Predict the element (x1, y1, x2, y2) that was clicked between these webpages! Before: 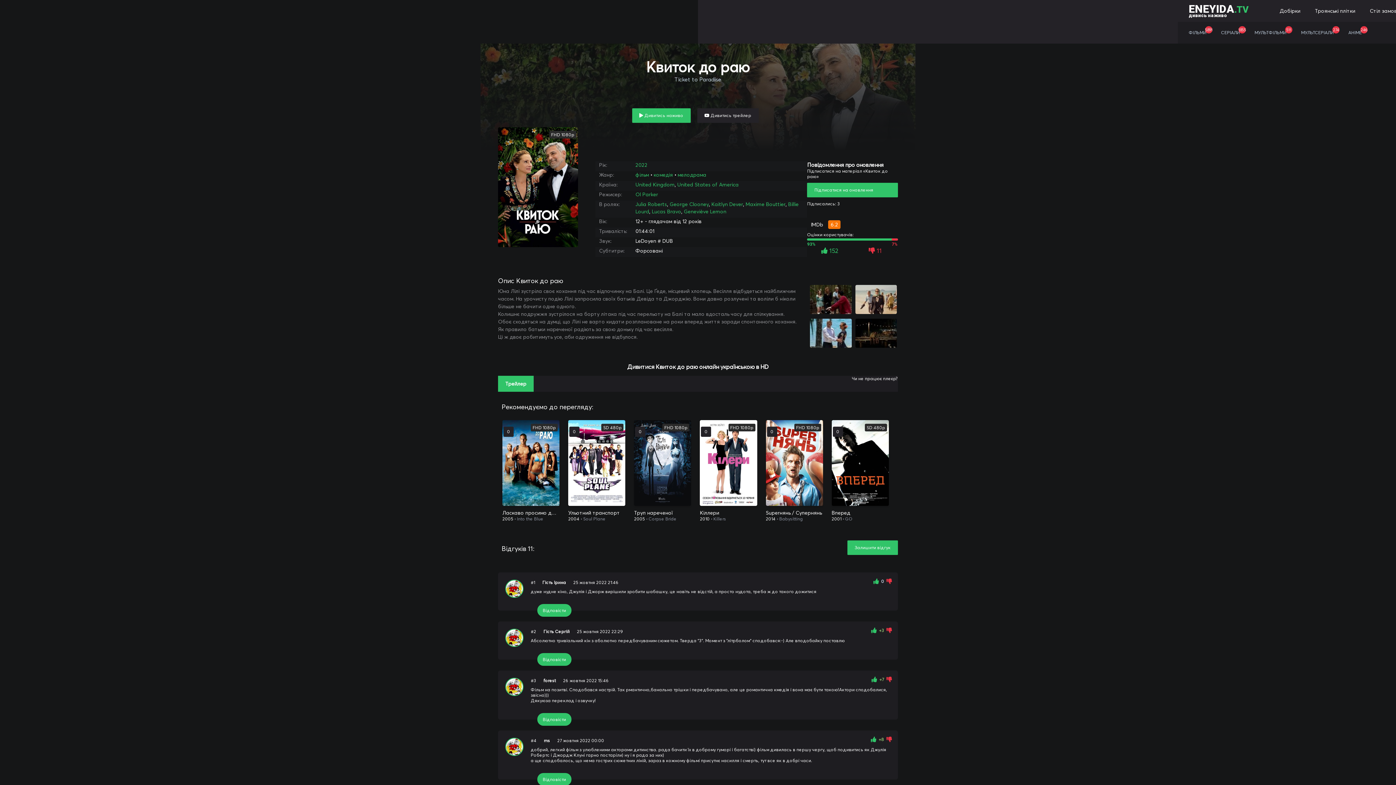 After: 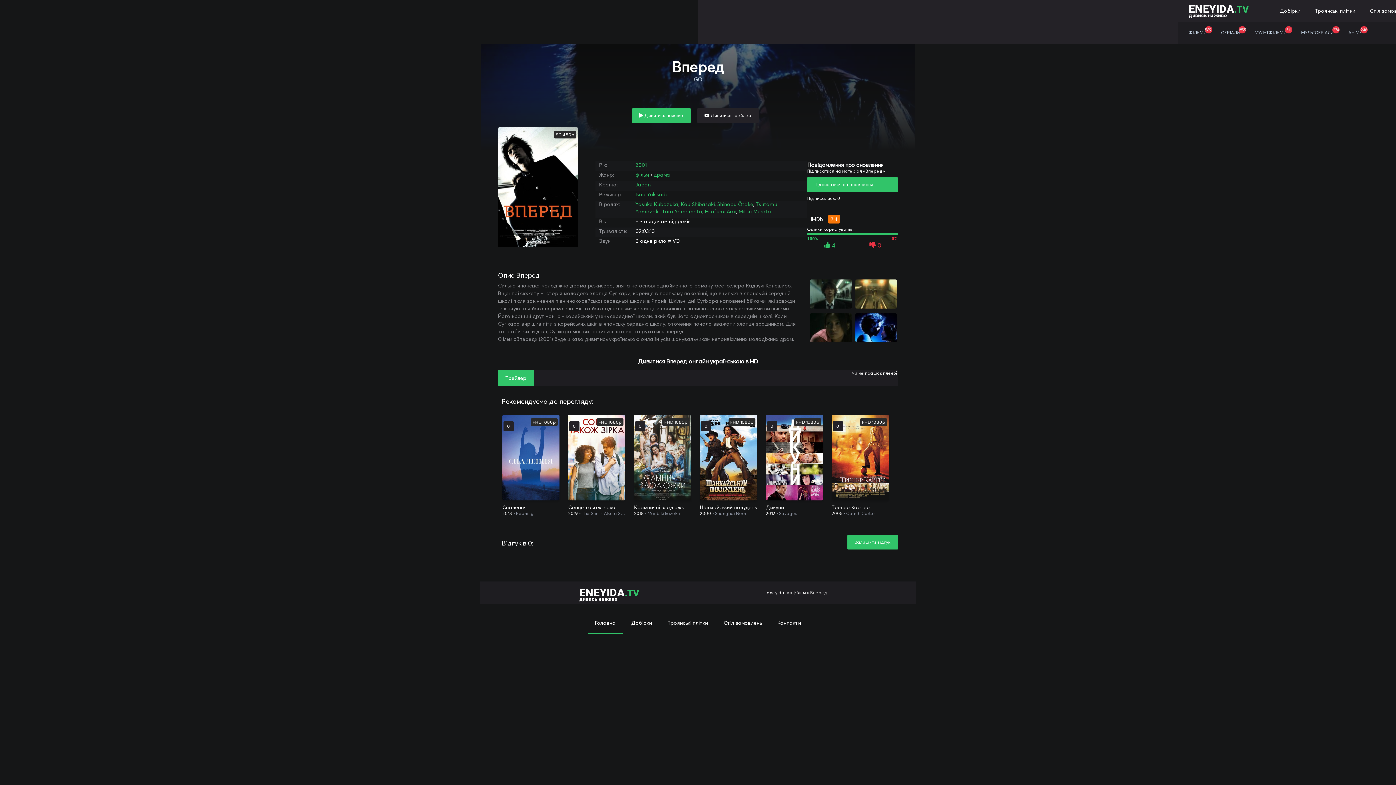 Action: label: Вперед bbox: (831, 509, 889, 516)